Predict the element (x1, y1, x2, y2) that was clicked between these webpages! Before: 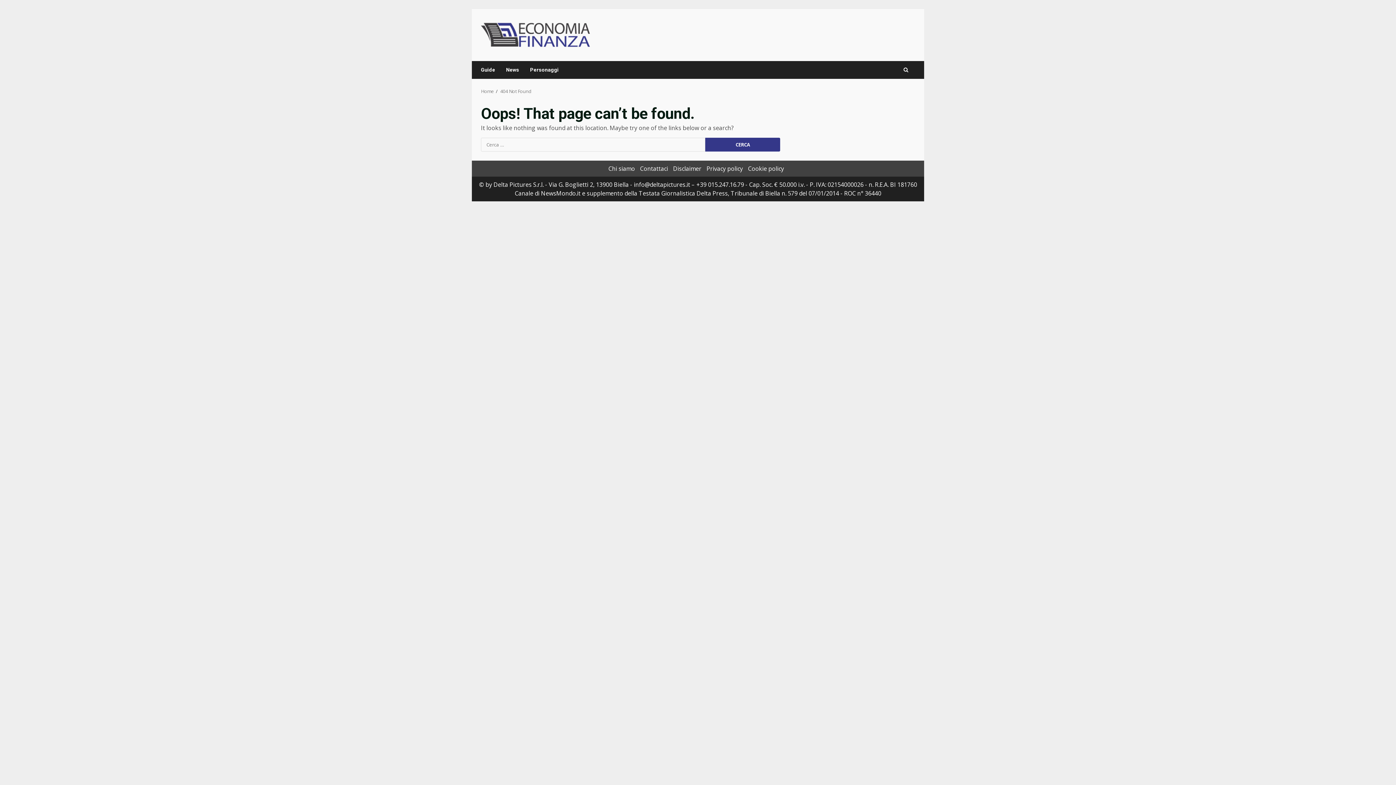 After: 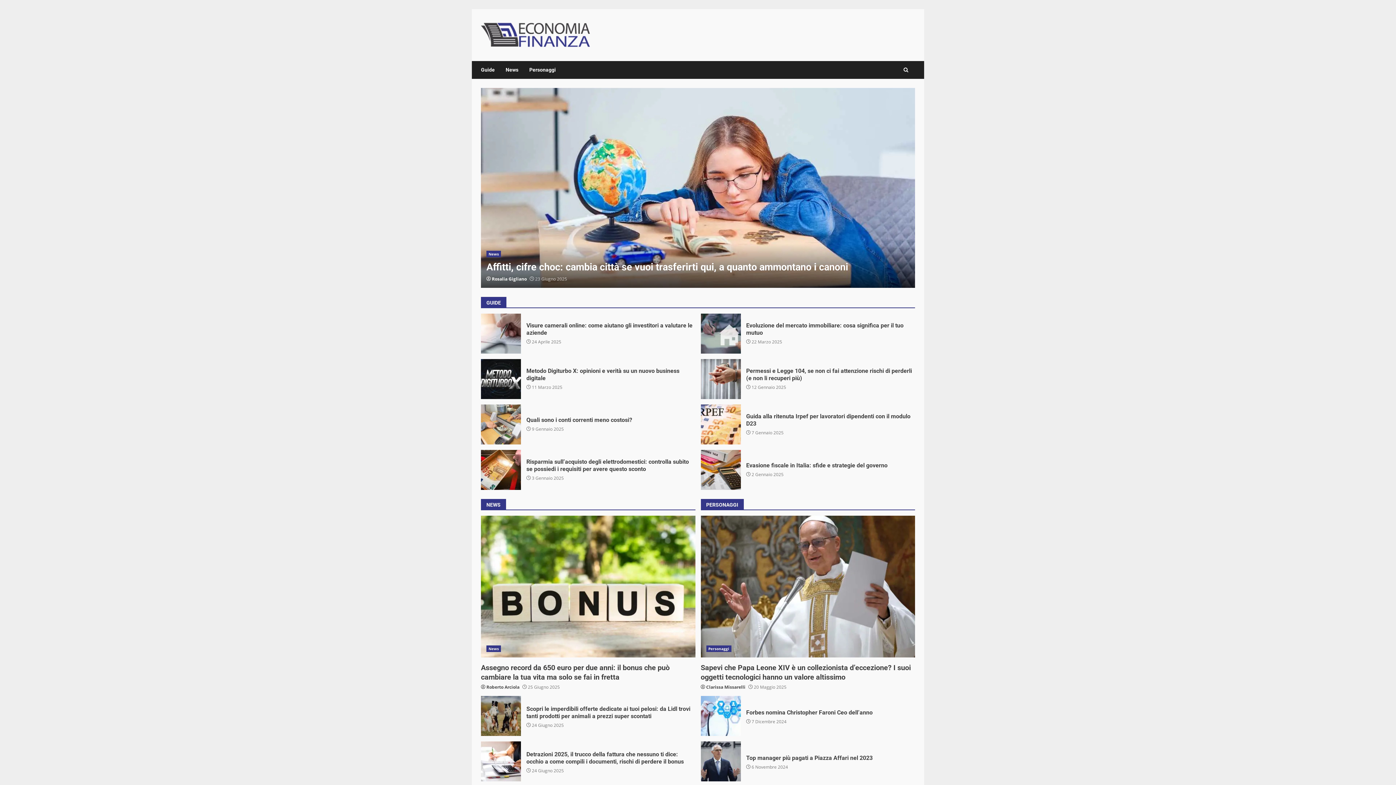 Action: label: 404 Not Found bbox: (500, 88, 531, 94)